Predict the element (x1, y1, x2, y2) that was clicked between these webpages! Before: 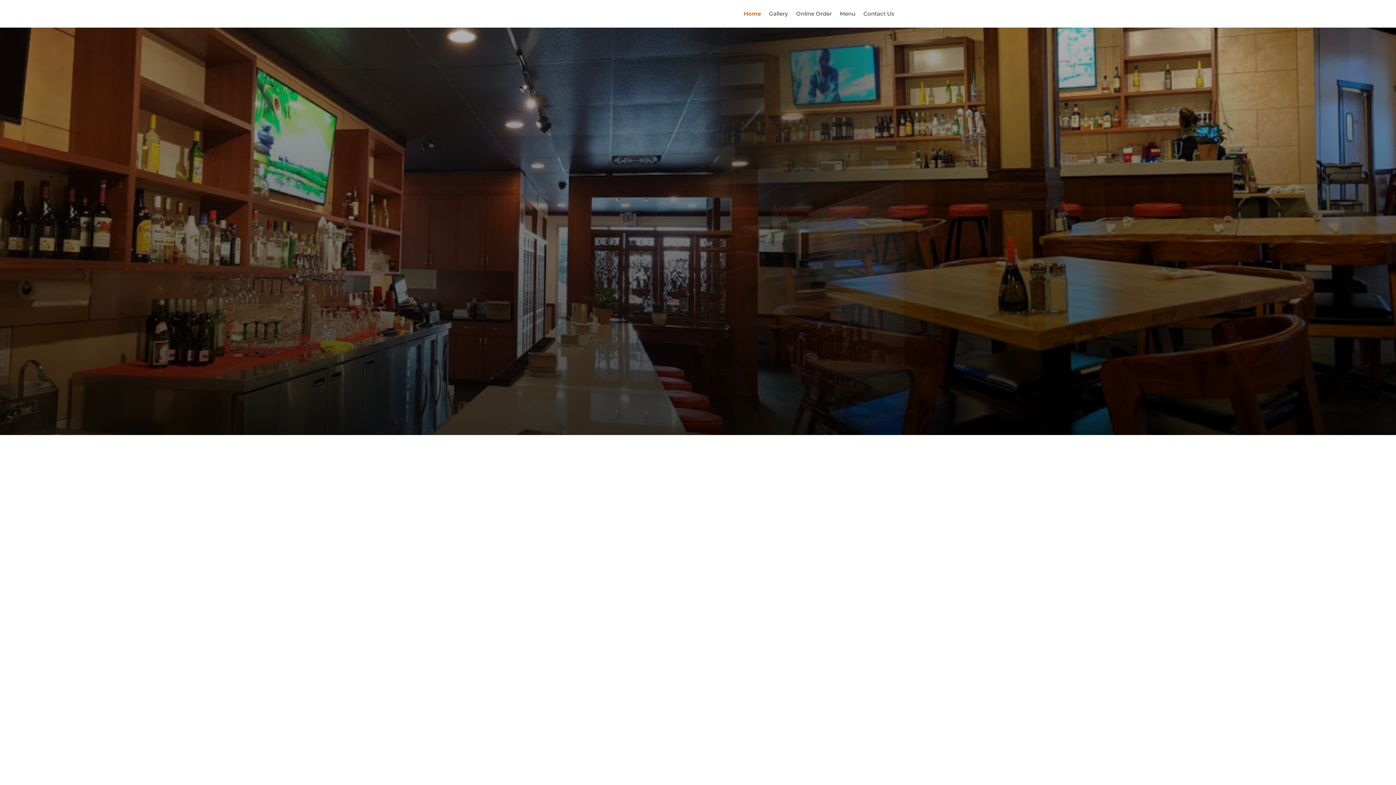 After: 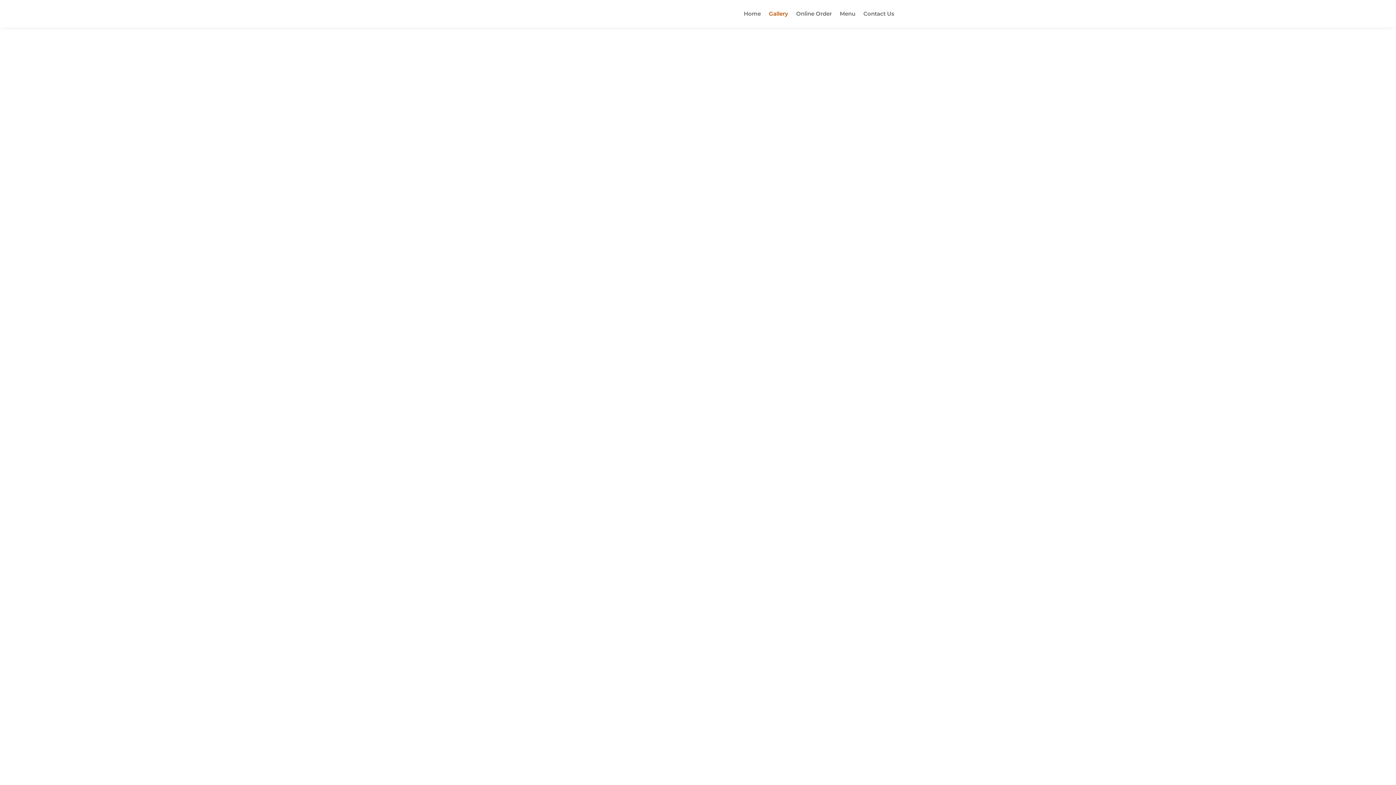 Action: label: Gallery bbox: (769, 0, 788, 27)